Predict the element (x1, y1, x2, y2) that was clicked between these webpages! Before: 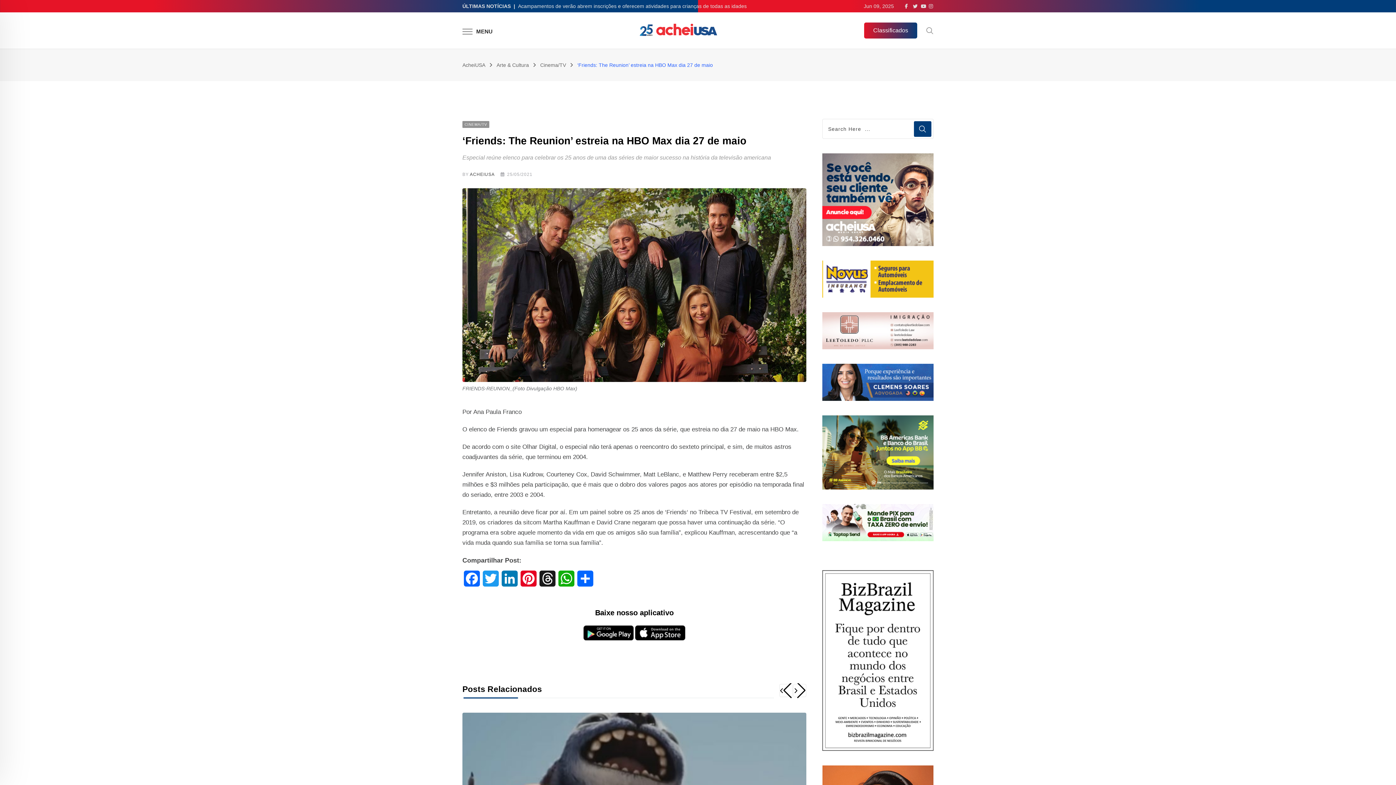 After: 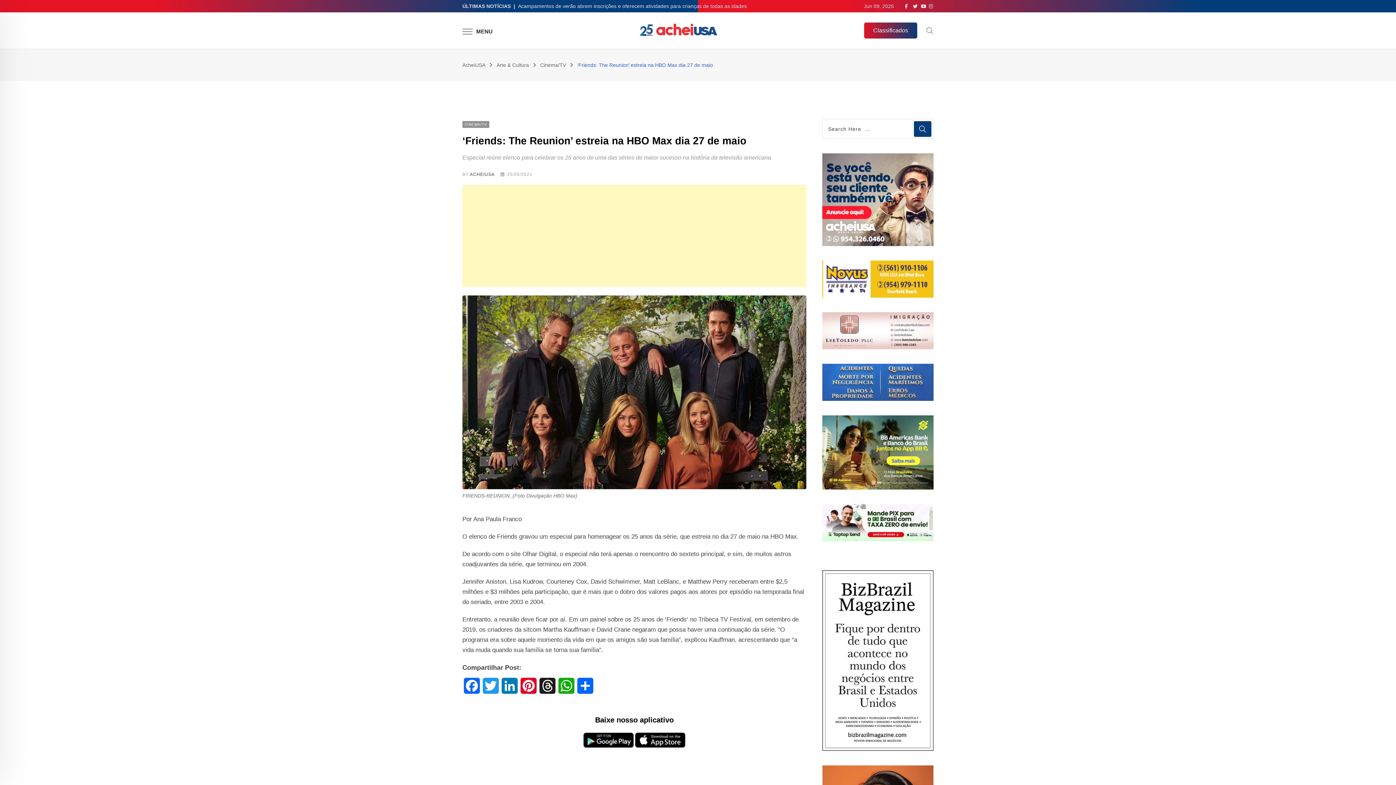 Action: bbox: (635, 629, 685, 635)